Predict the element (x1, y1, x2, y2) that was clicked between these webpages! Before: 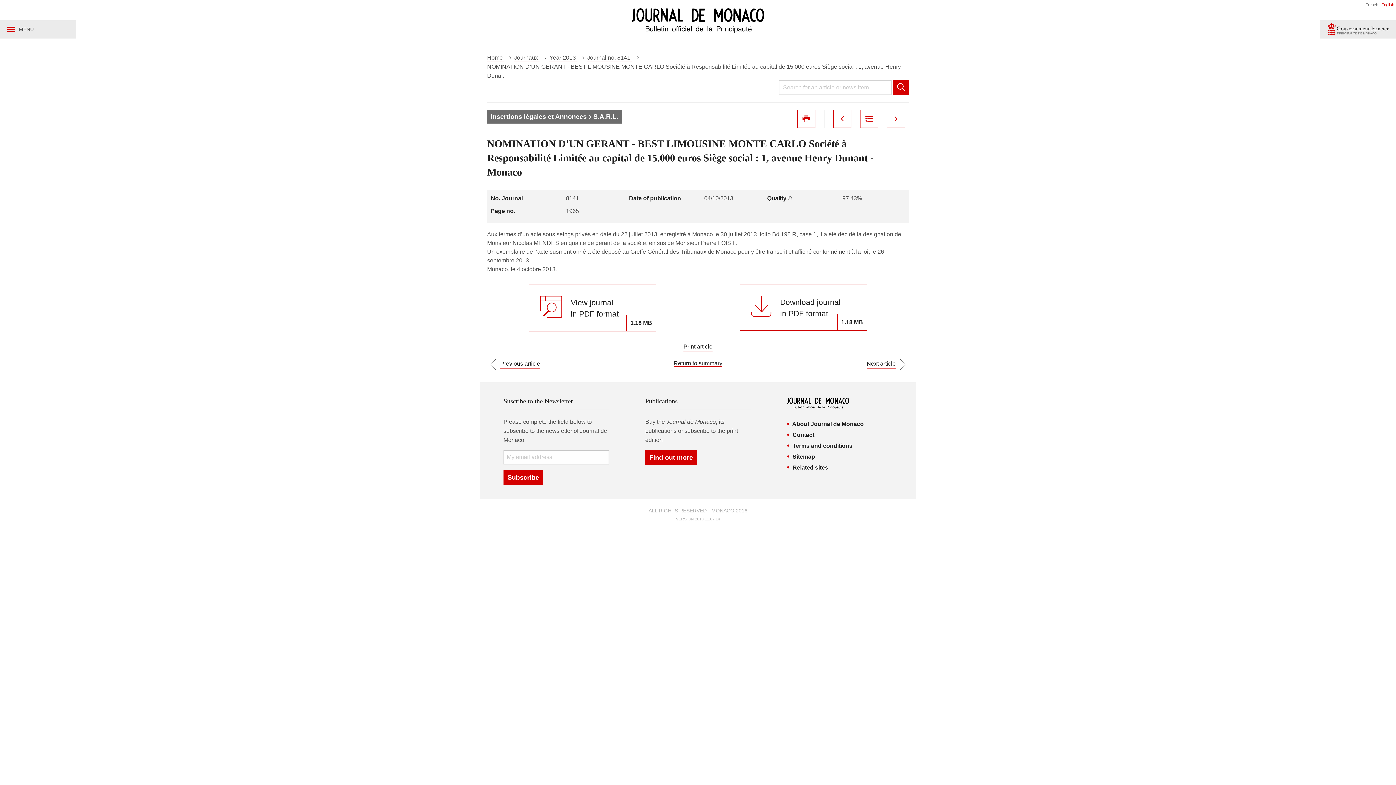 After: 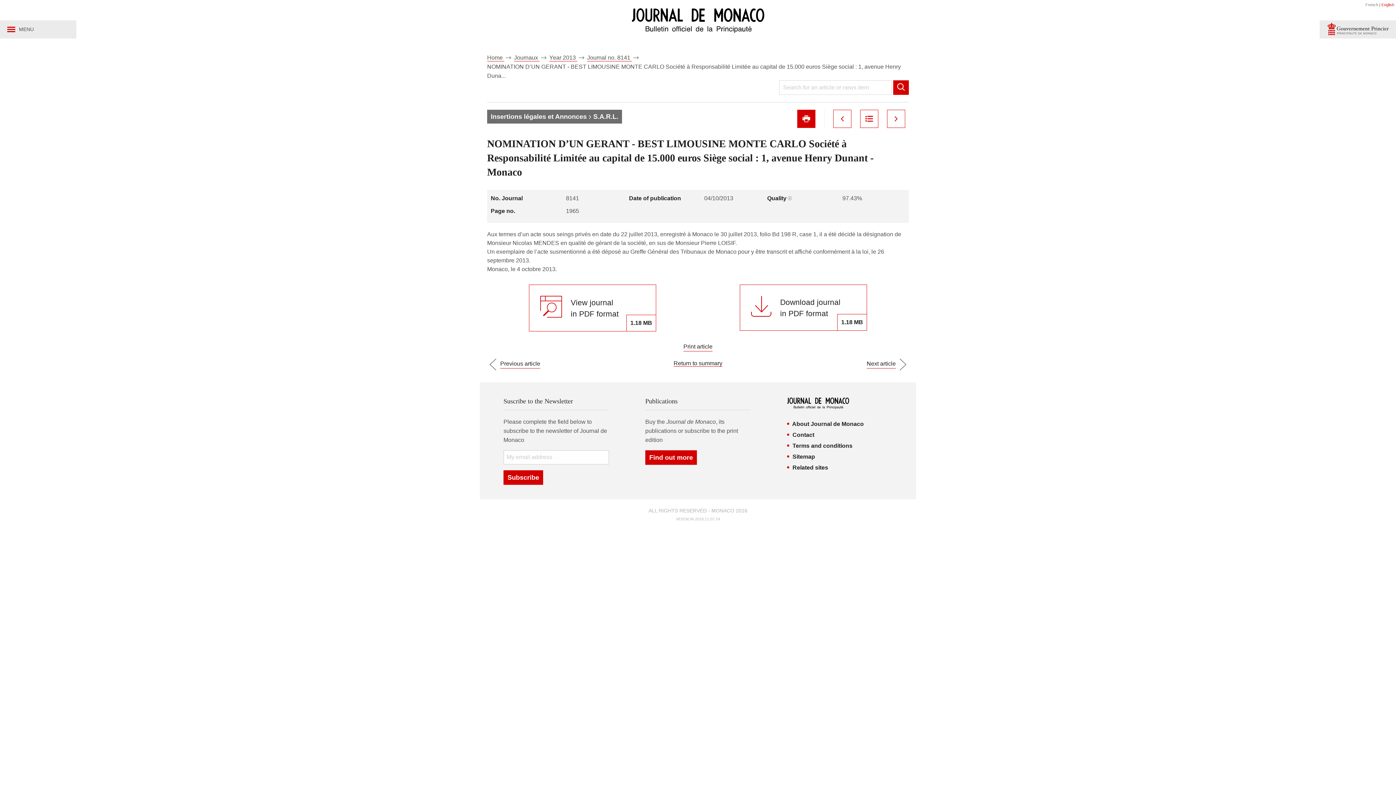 Action: bbox: (797, 109, 815, 128)